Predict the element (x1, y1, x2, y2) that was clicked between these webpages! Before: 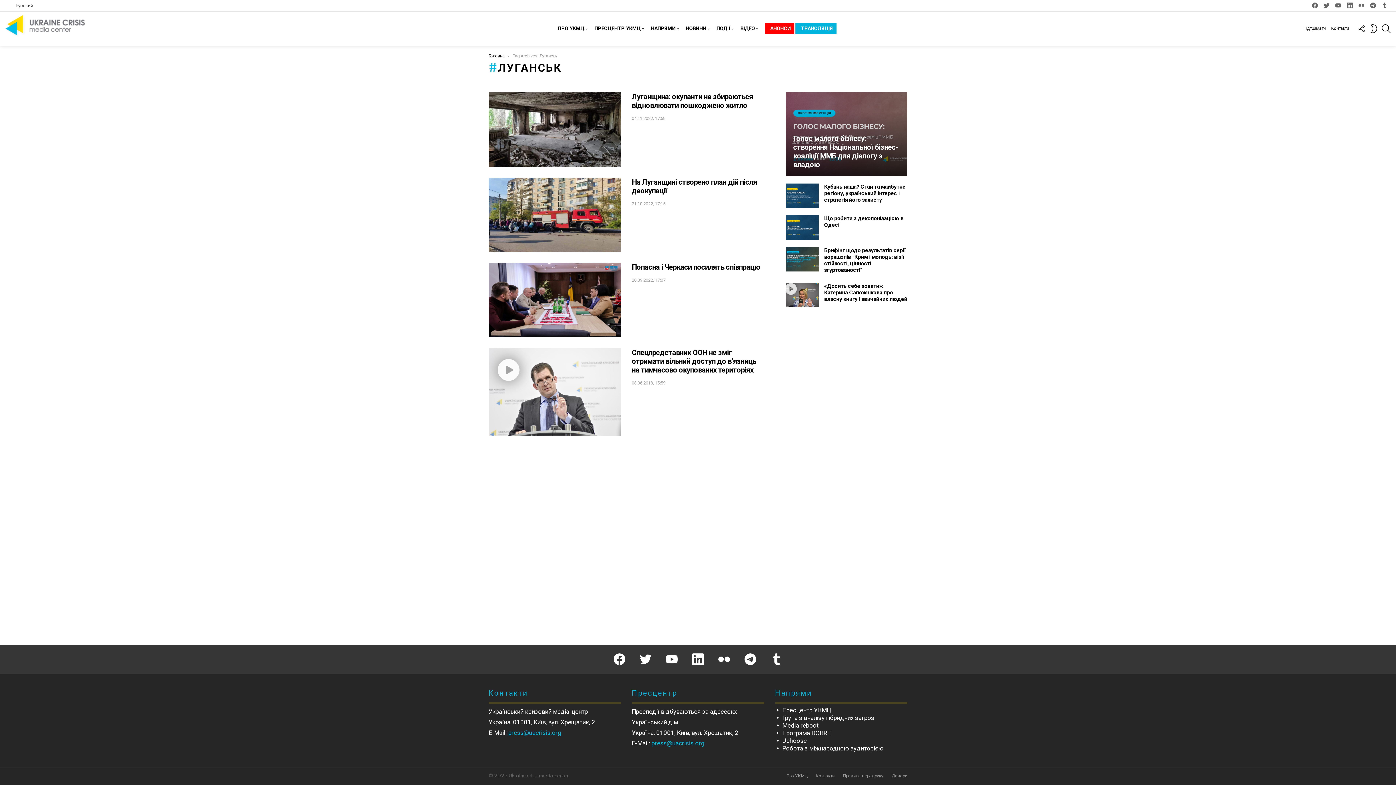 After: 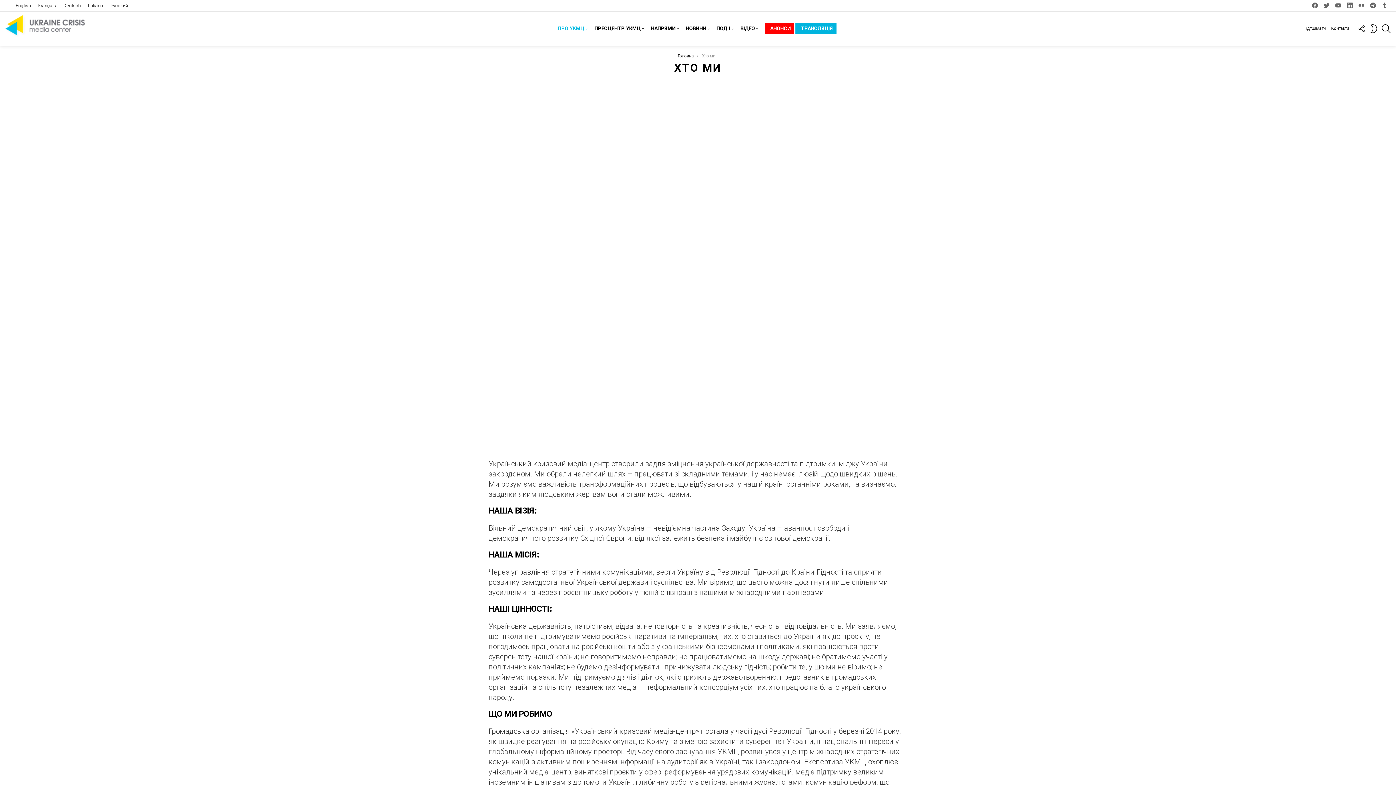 Action: bbox: (782, 773, 811, 779) label: Про УКМЦ